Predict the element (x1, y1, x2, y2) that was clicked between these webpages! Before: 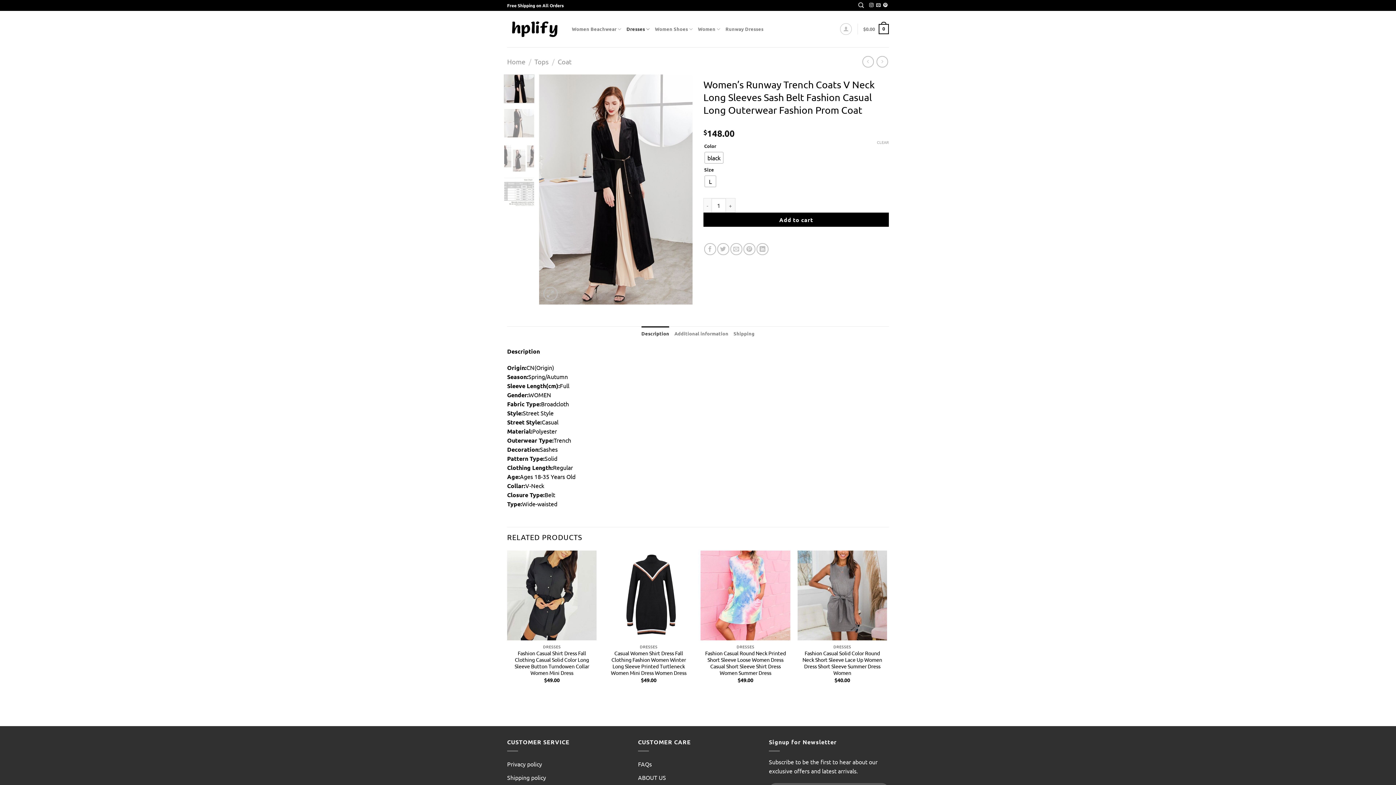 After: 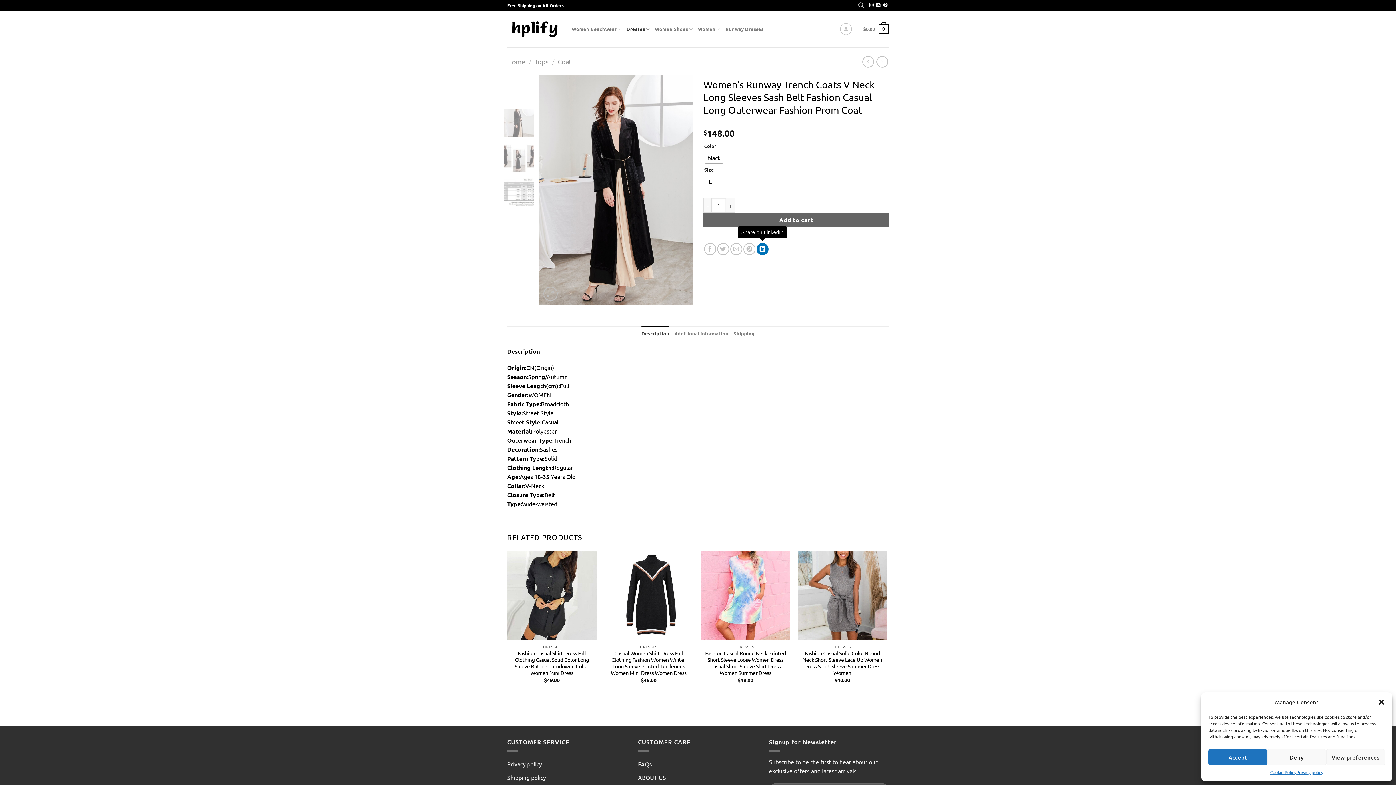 Action: label: Share on LinkedIn bbox: (756, 243, 768, 255)